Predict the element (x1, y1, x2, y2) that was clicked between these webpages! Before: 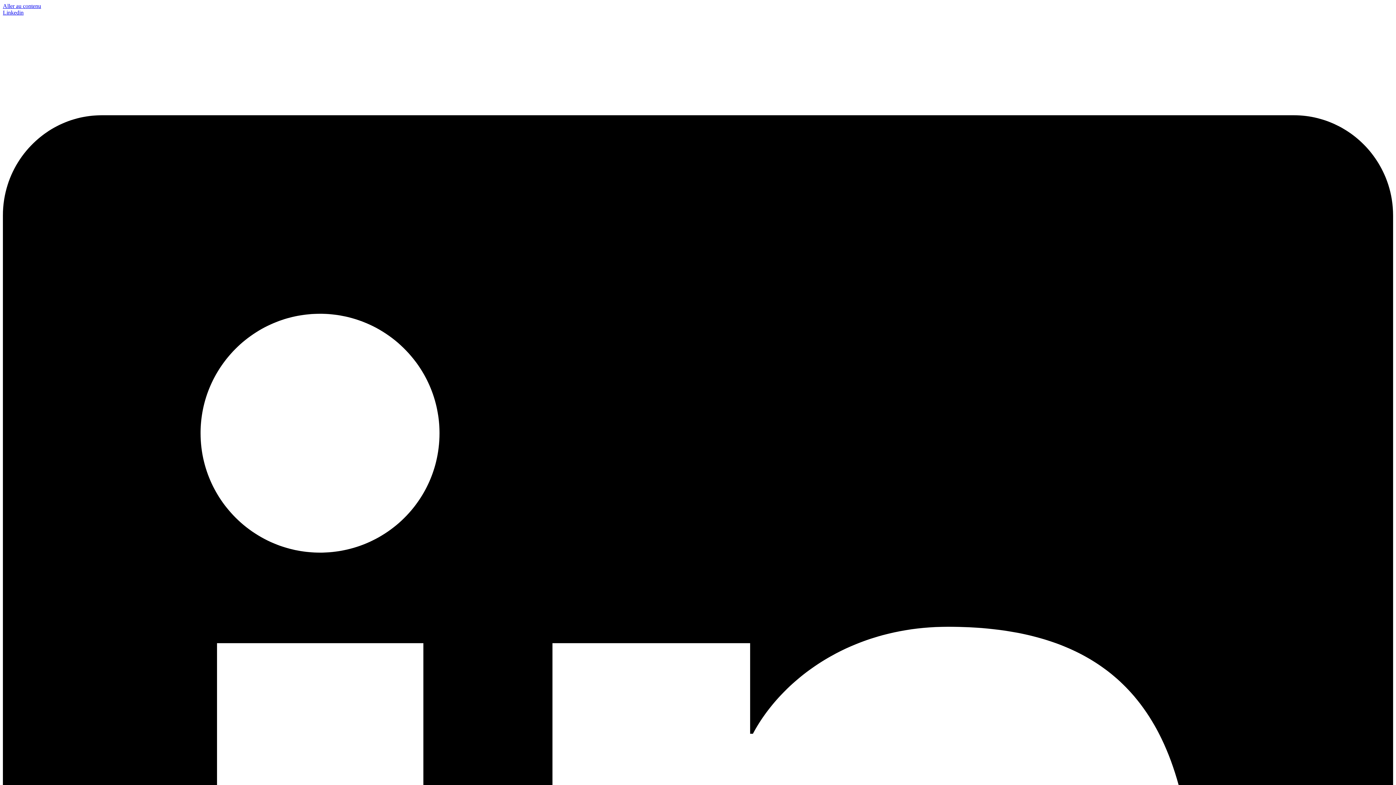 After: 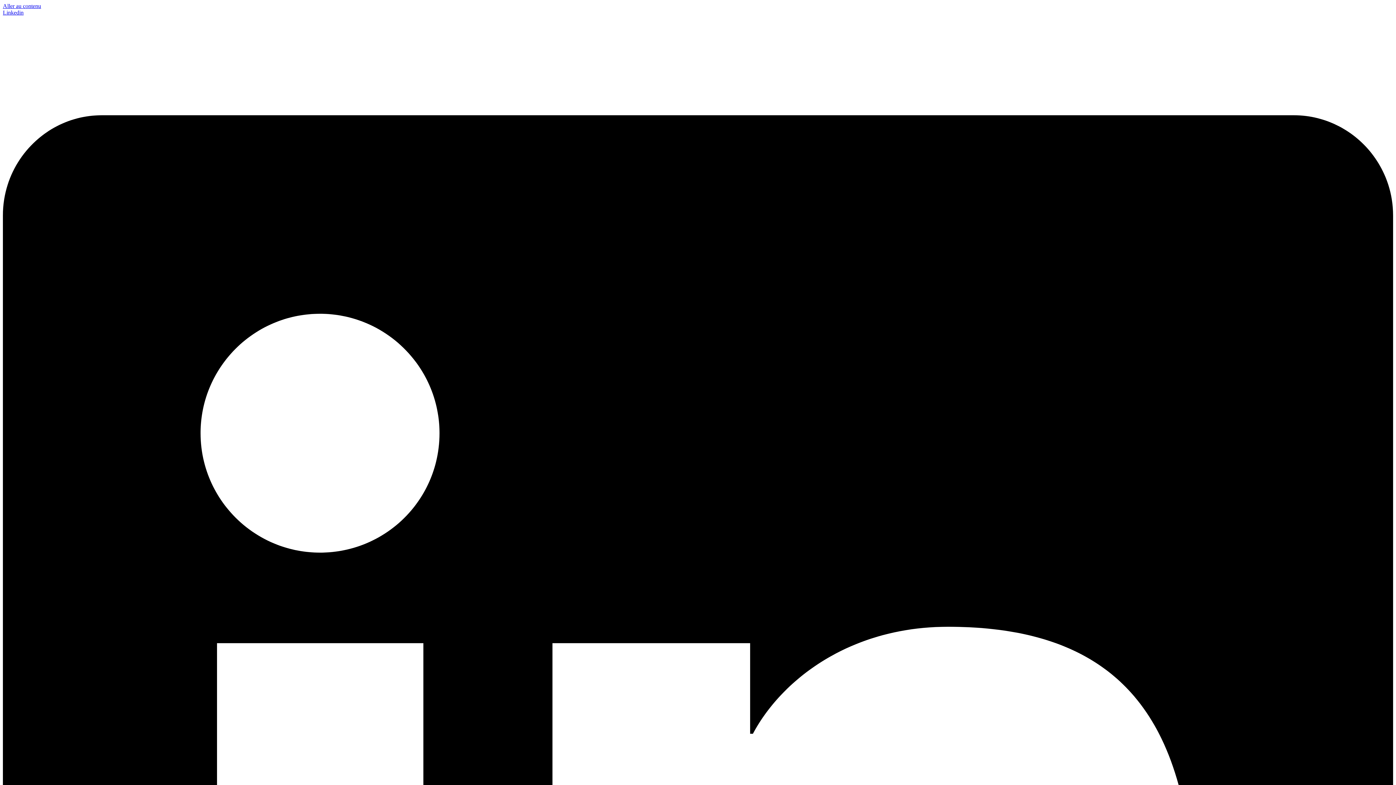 Action: label: Aller au contenu bbox: (2, 2, 41, 9)